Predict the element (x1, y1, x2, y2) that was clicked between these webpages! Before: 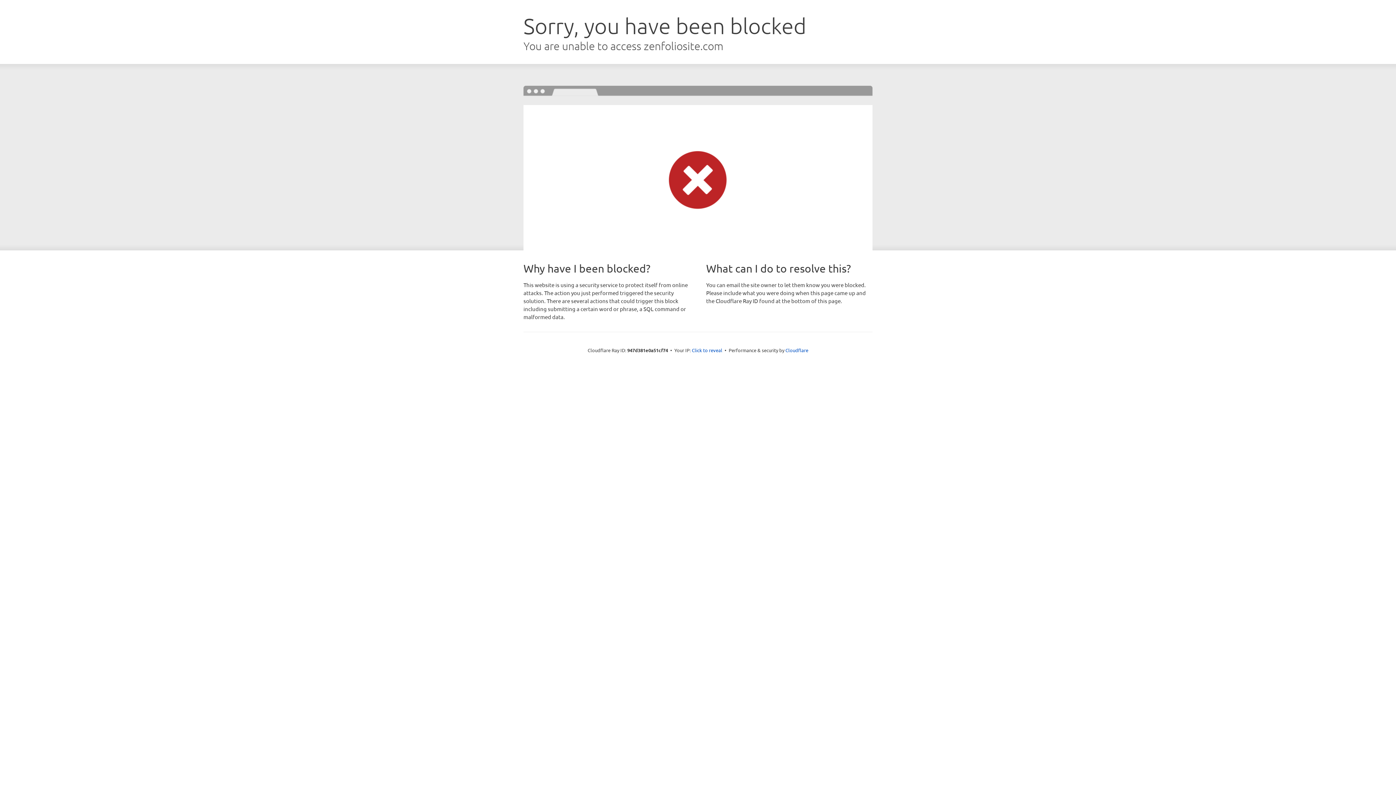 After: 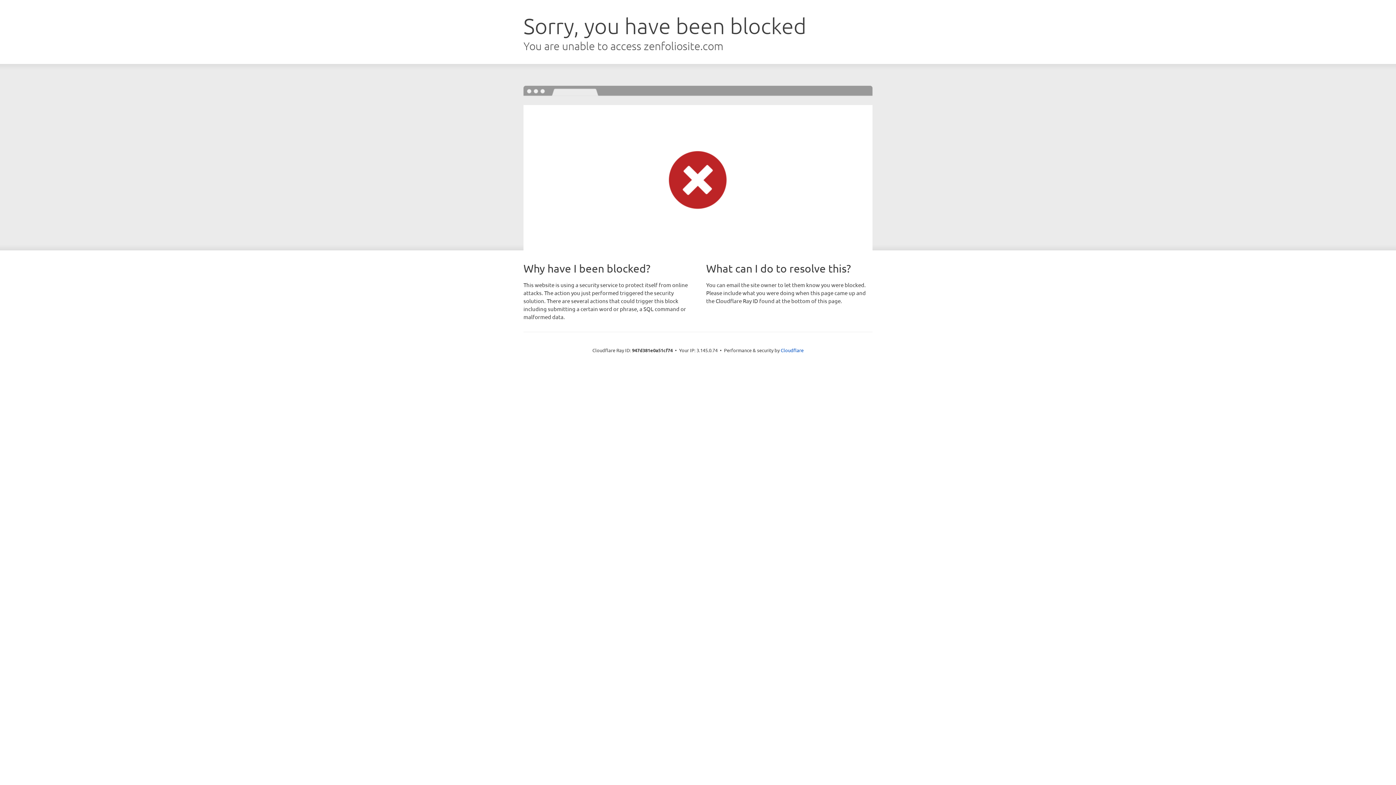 Action: label: Click to reveal bbox: (692, 346, 722, 353)